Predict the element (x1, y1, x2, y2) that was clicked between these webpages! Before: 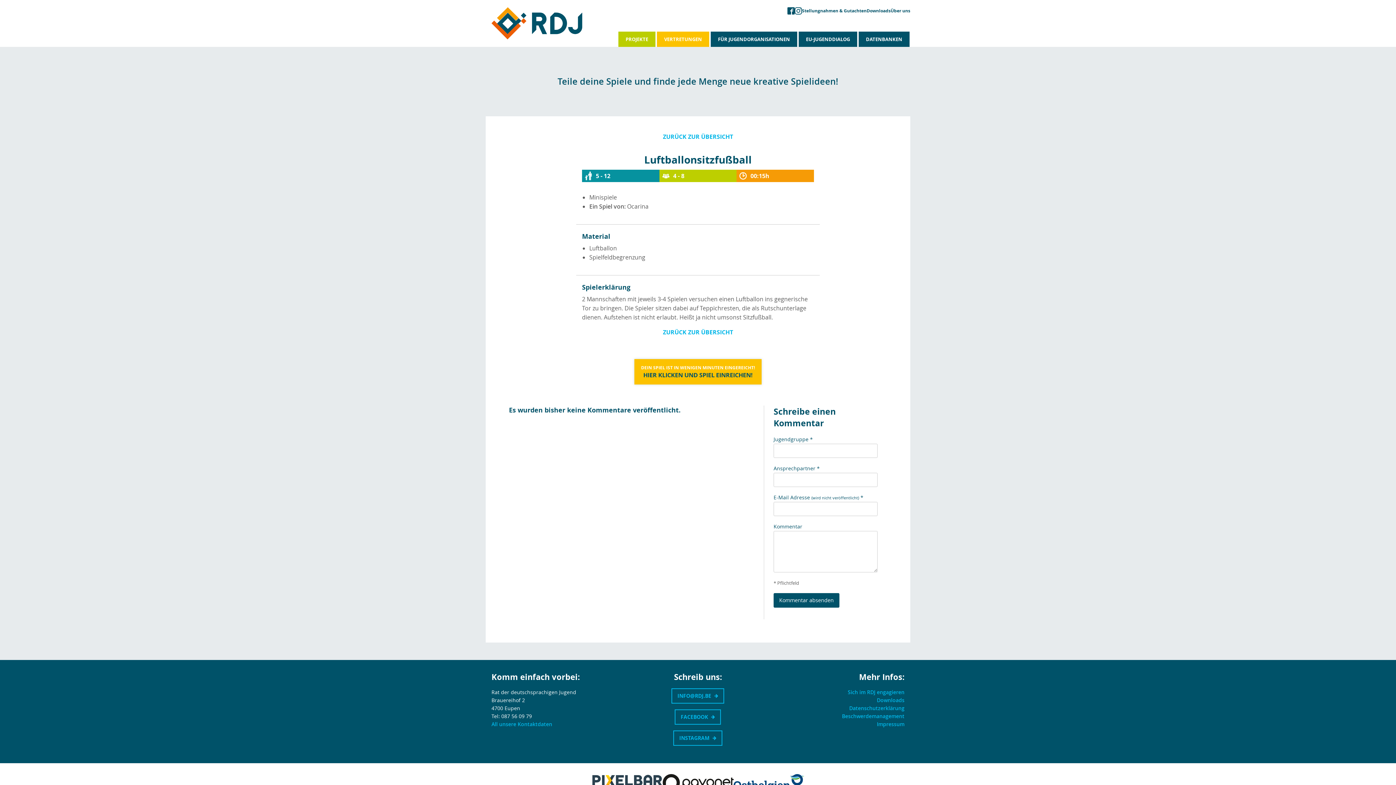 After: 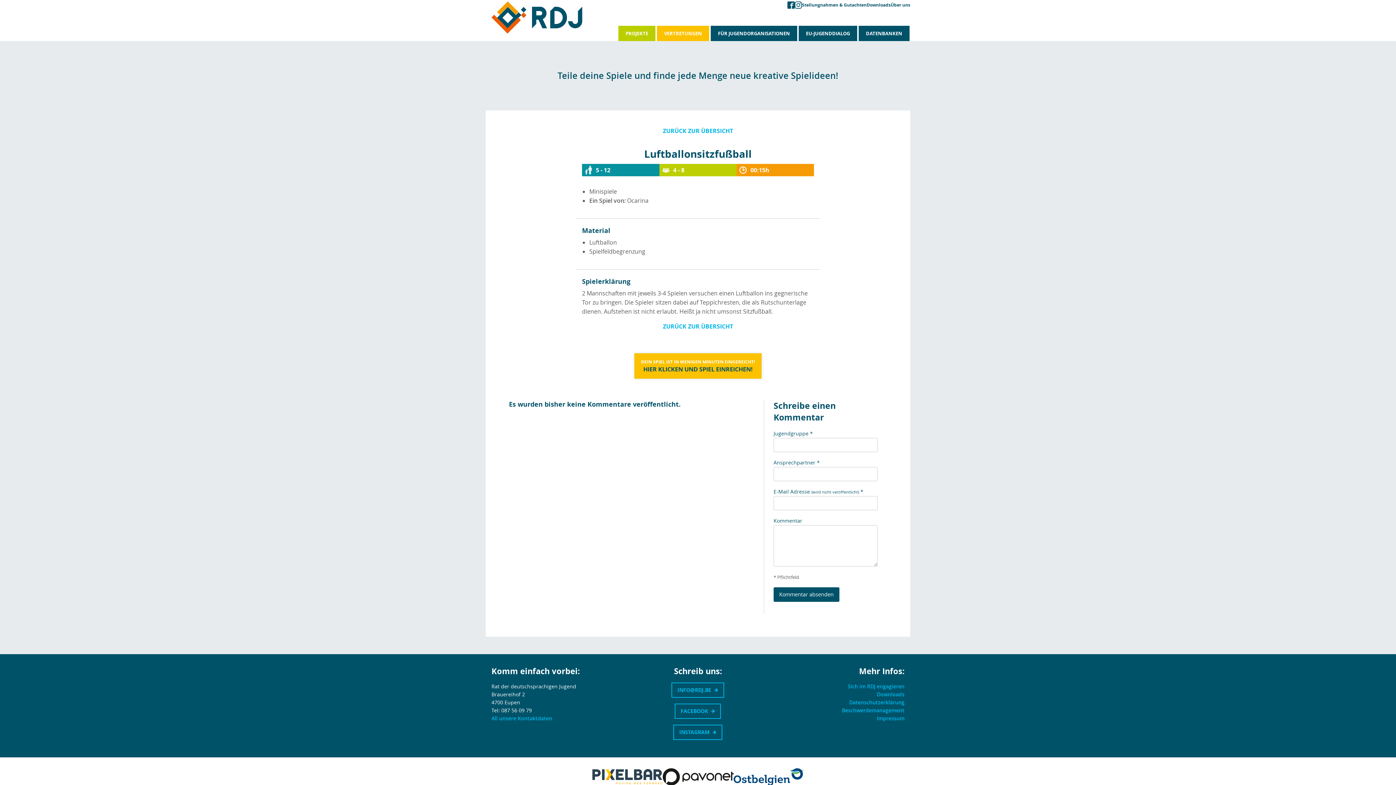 Action: bbox: (733, 774, 804, 791)